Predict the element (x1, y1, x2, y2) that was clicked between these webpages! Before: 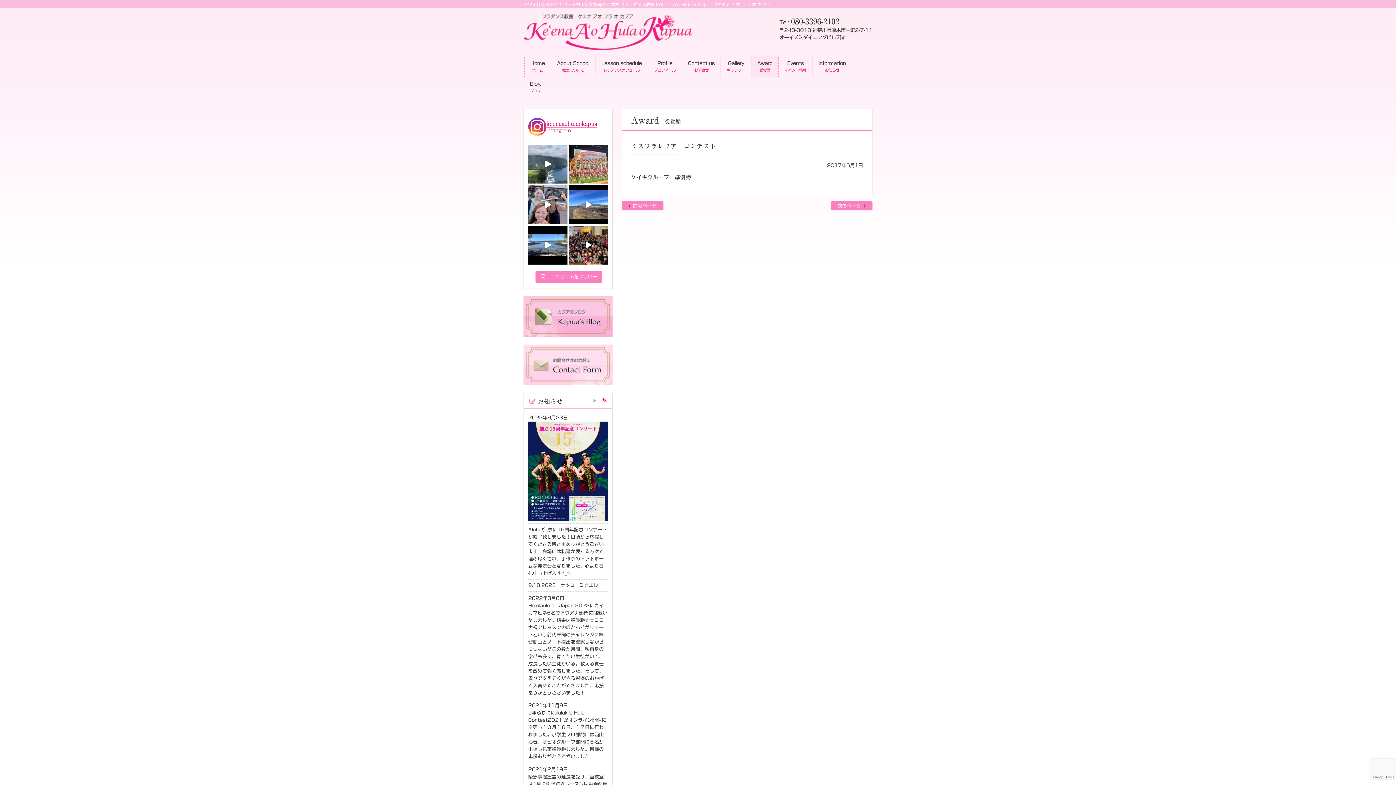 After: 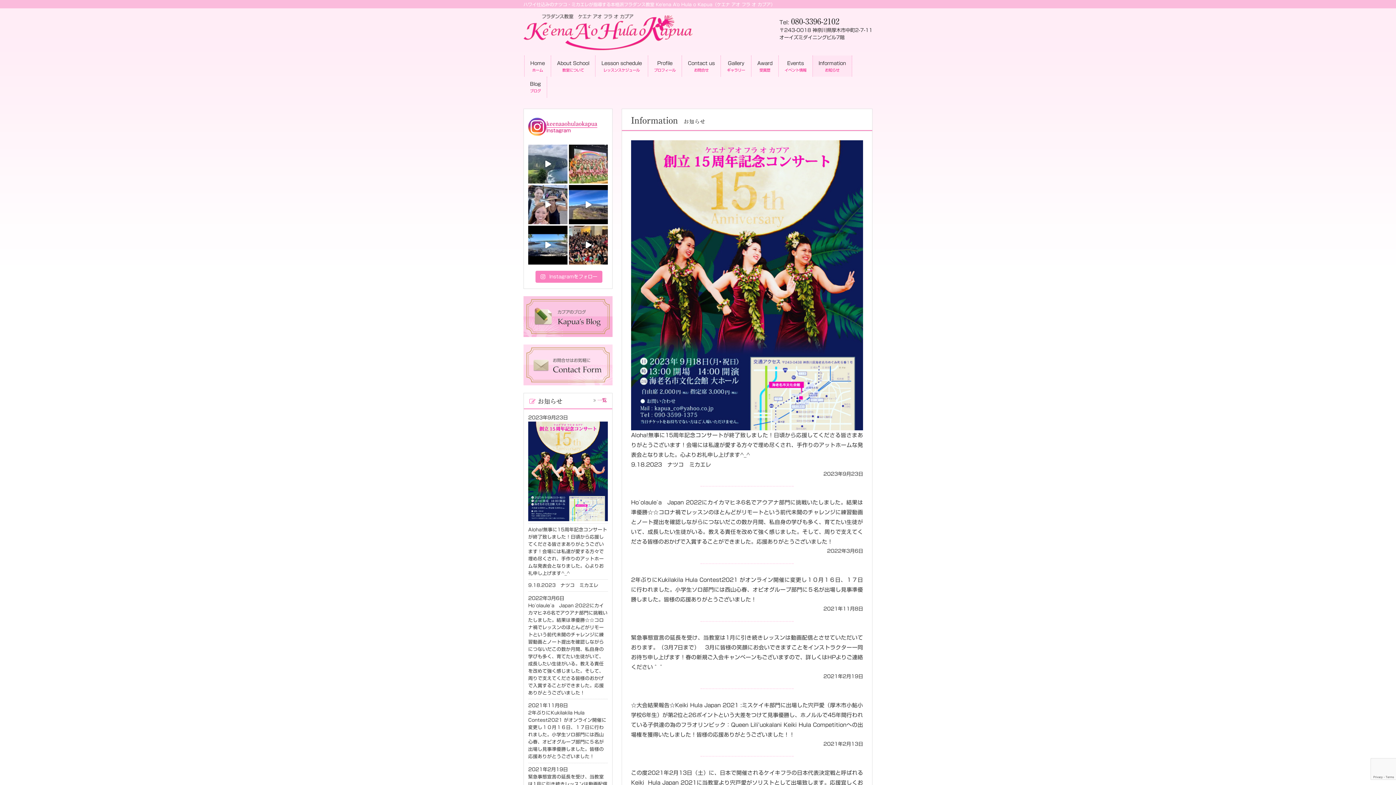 Action: bbox: (593, 396, 606, 404) label: 一覧